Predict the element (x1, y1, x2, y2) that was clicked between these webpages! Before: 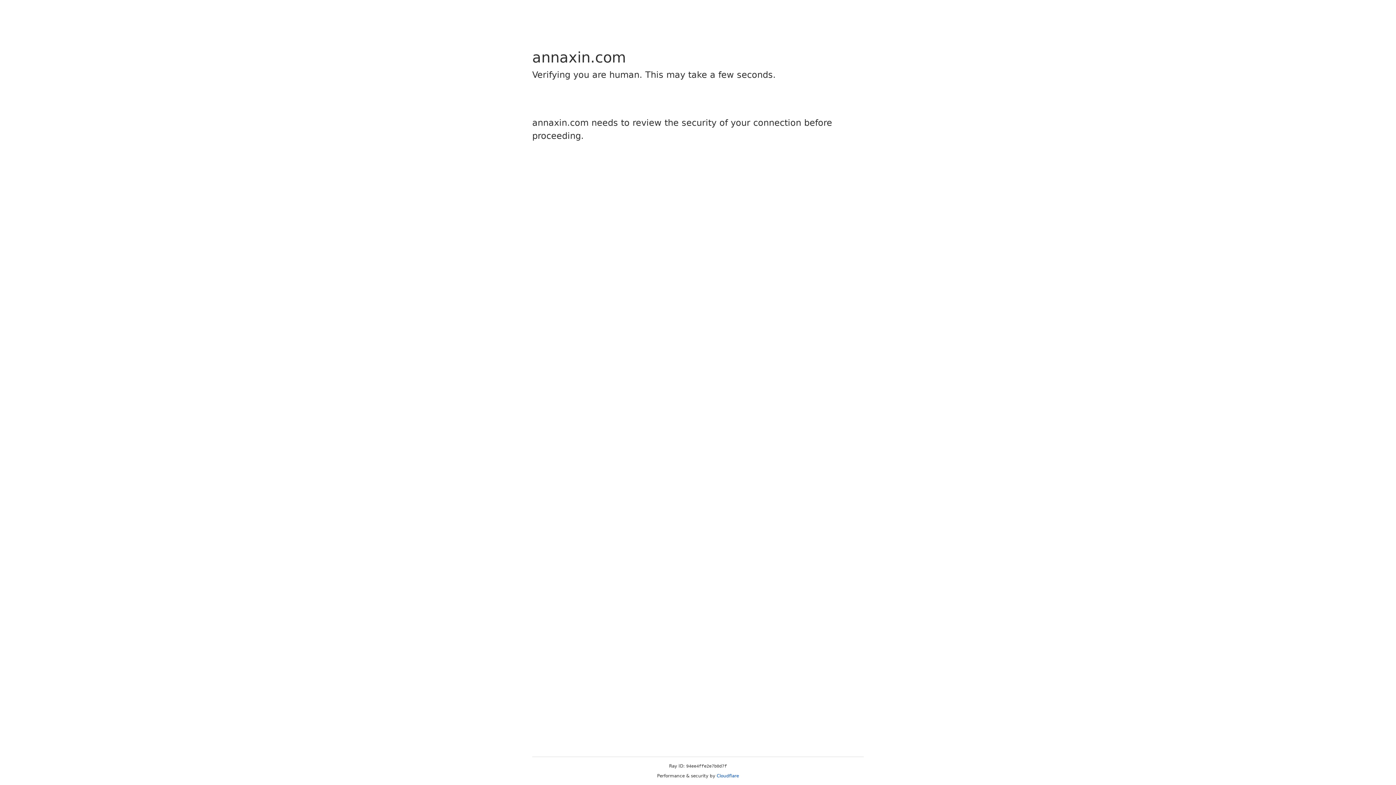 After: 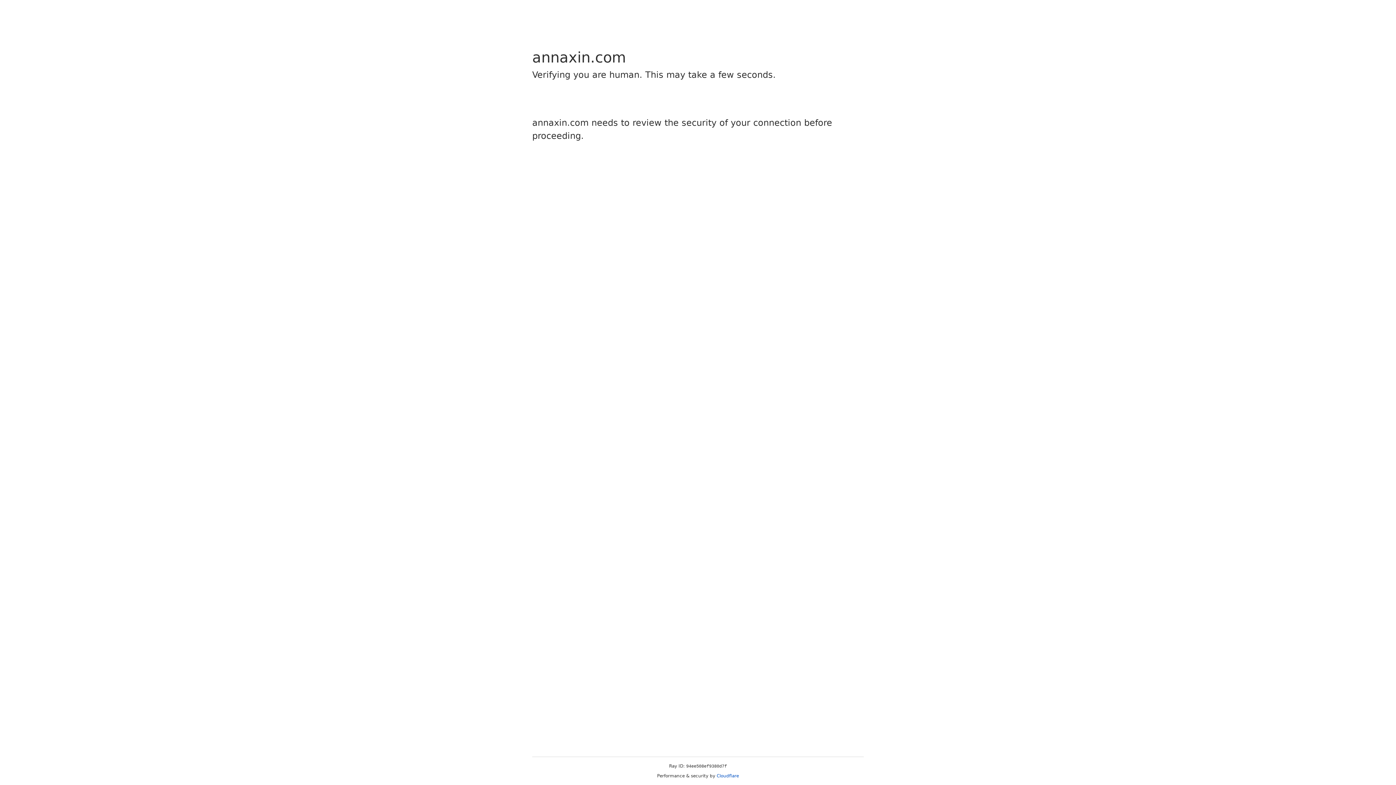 Action: label: Cloudflare bbox: (716, 773, 739, 778)